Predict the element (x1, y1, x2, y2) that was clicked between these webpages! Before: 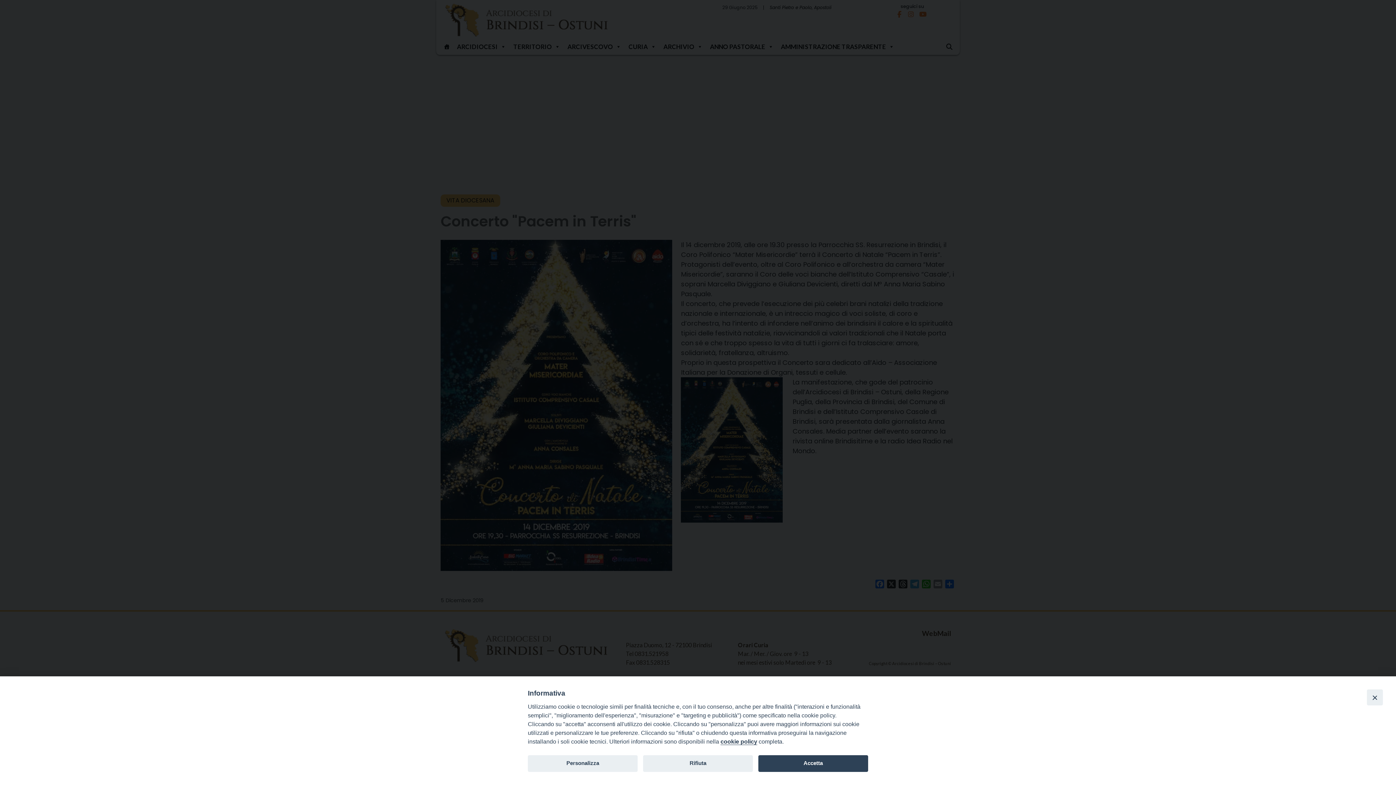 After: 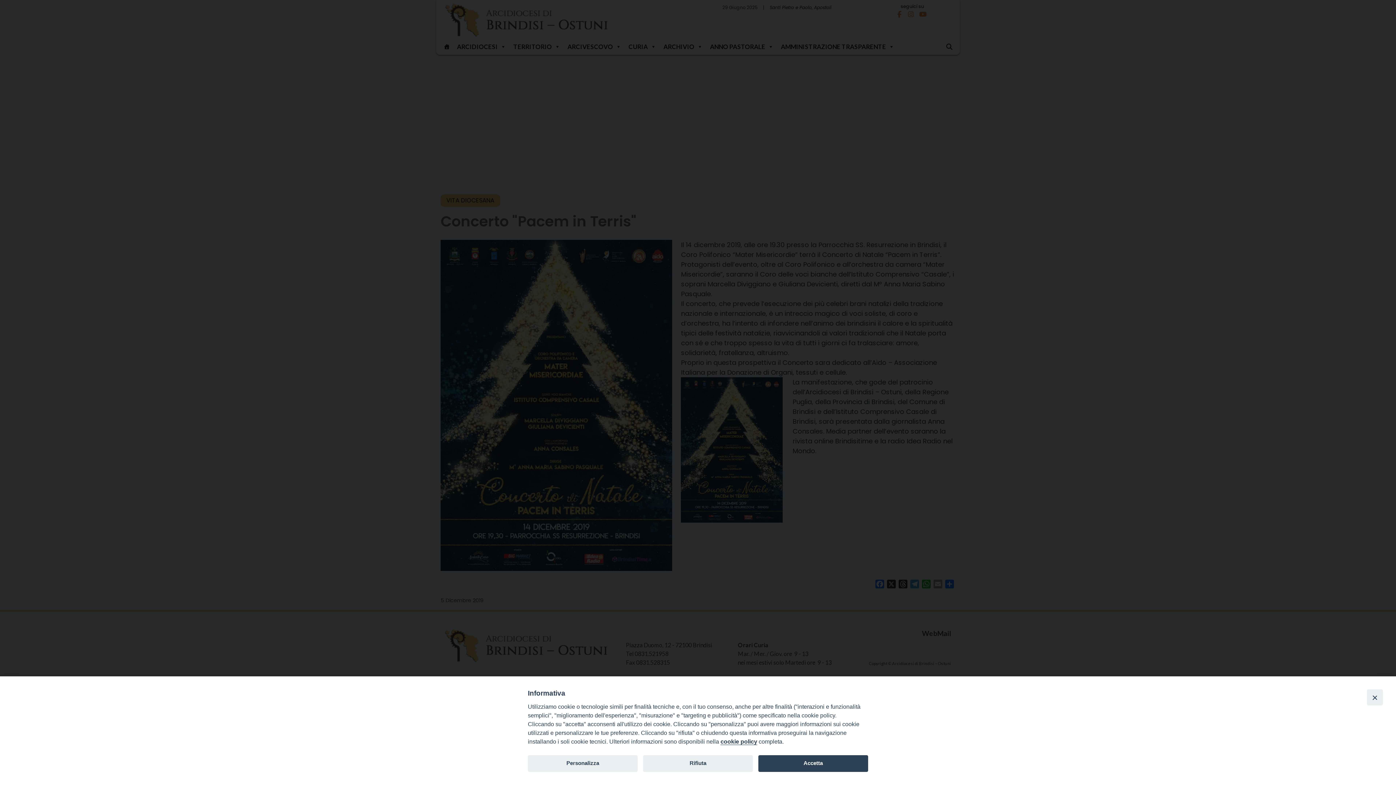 Action: label: cookie policy bbox: (720, 738, 757, 745)